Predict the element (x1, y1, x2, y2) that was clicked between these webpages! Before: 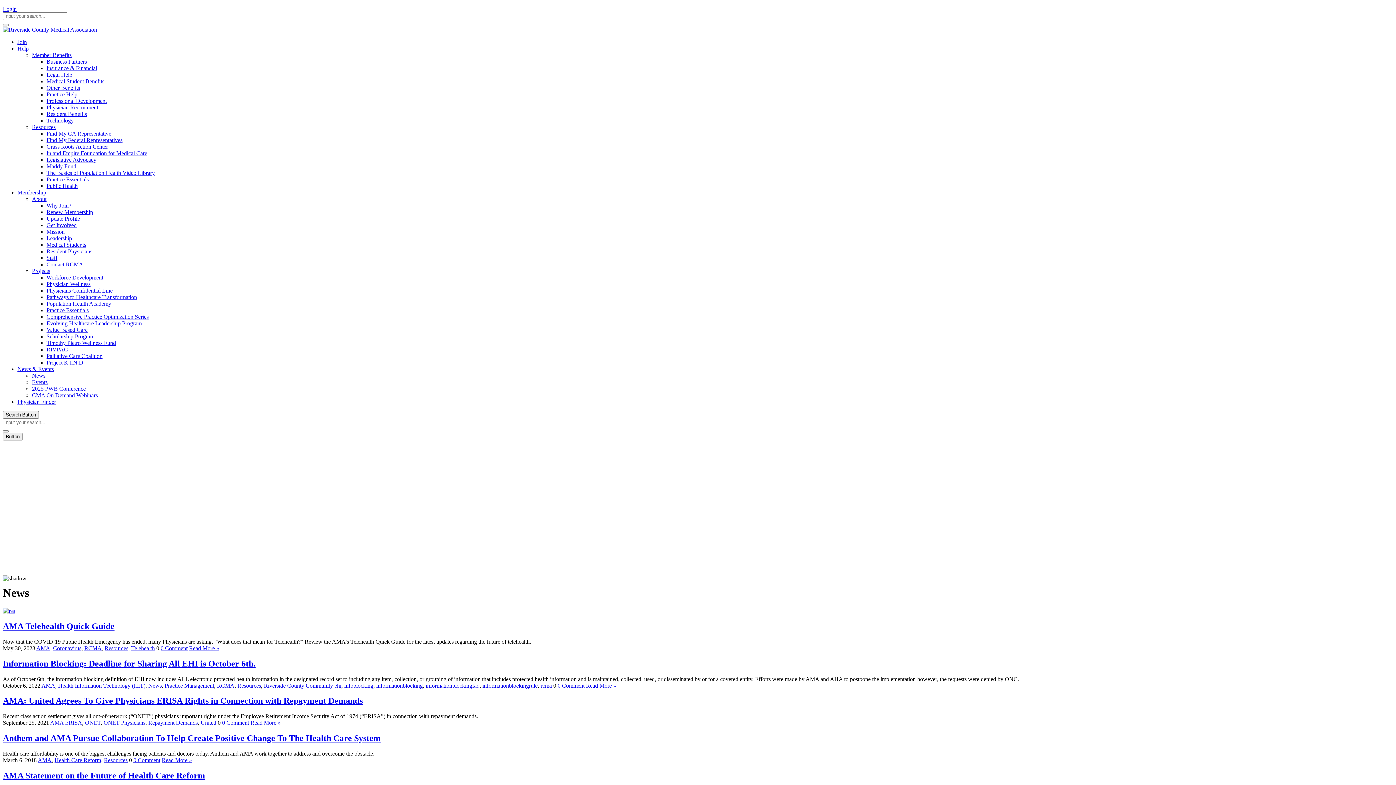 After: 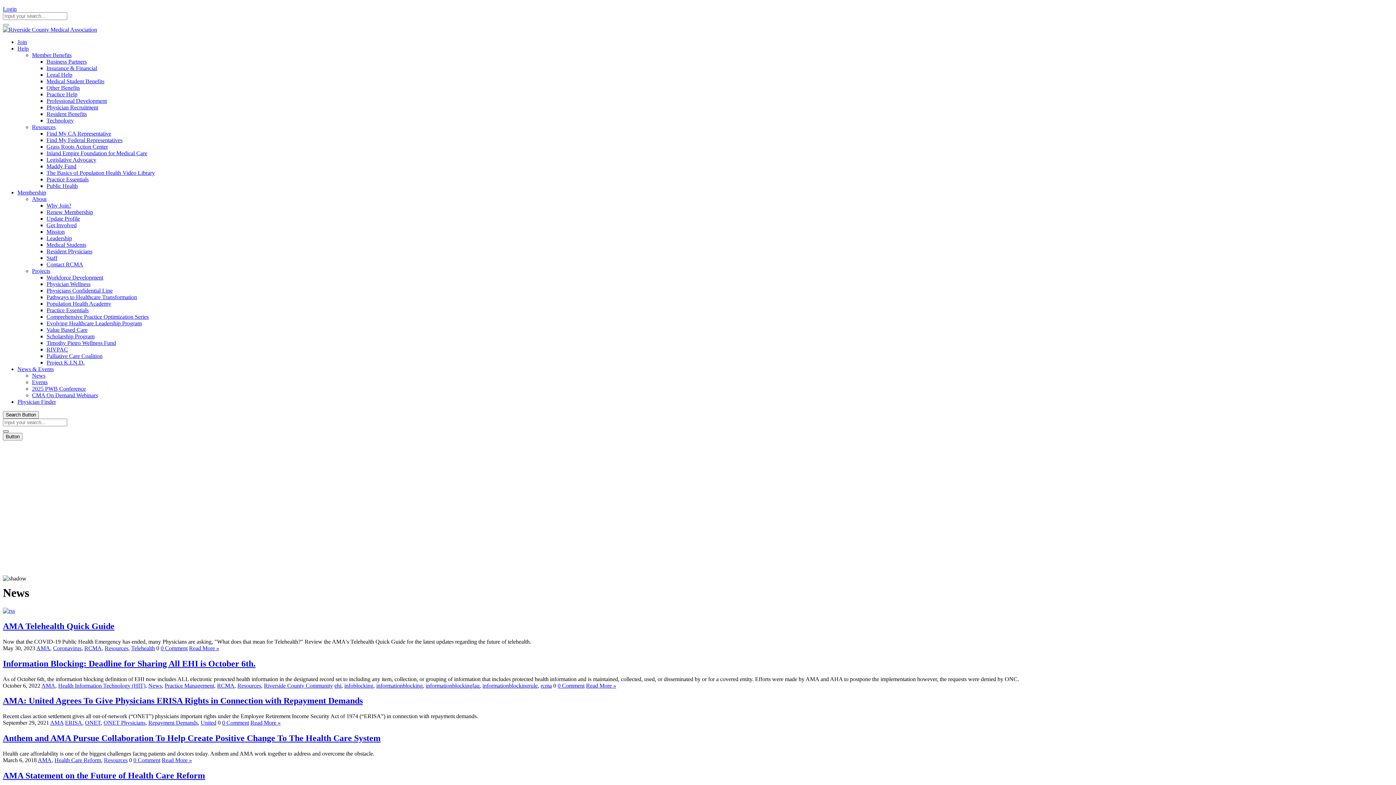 Action: label: search button bbox: (2, 430, 8, 432)